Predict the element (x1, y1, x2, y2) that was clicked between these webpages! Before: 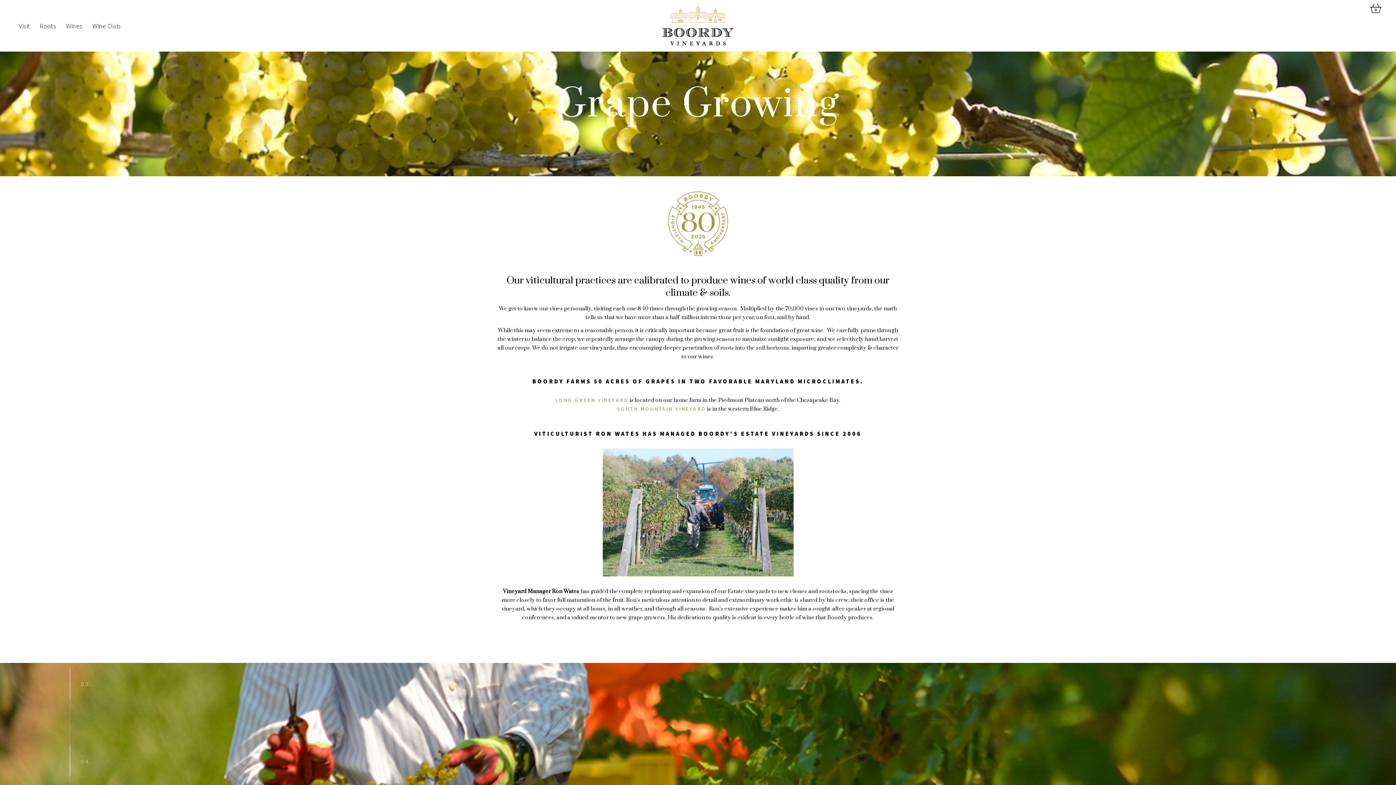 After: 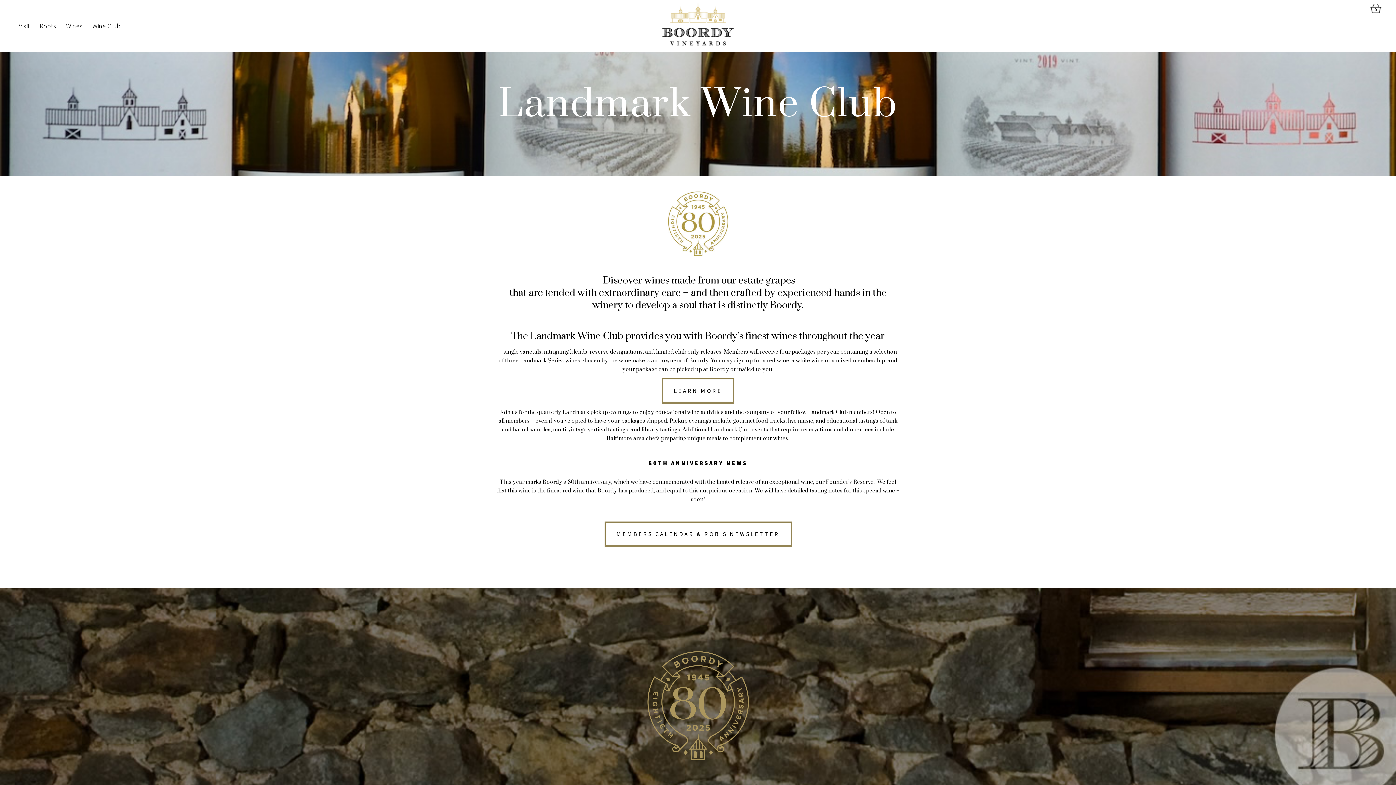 Action: bbox: (88, 3, 125, 51) label: Wine Club